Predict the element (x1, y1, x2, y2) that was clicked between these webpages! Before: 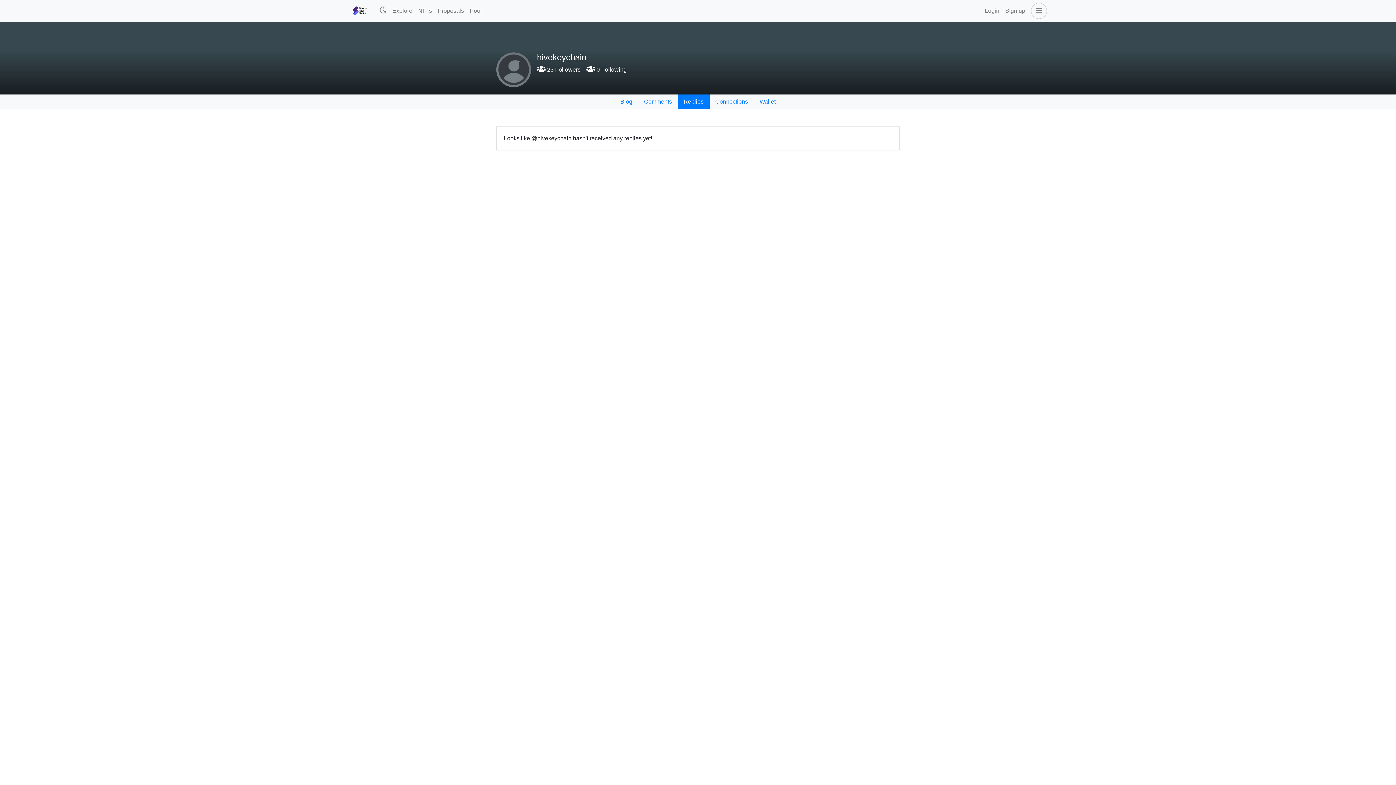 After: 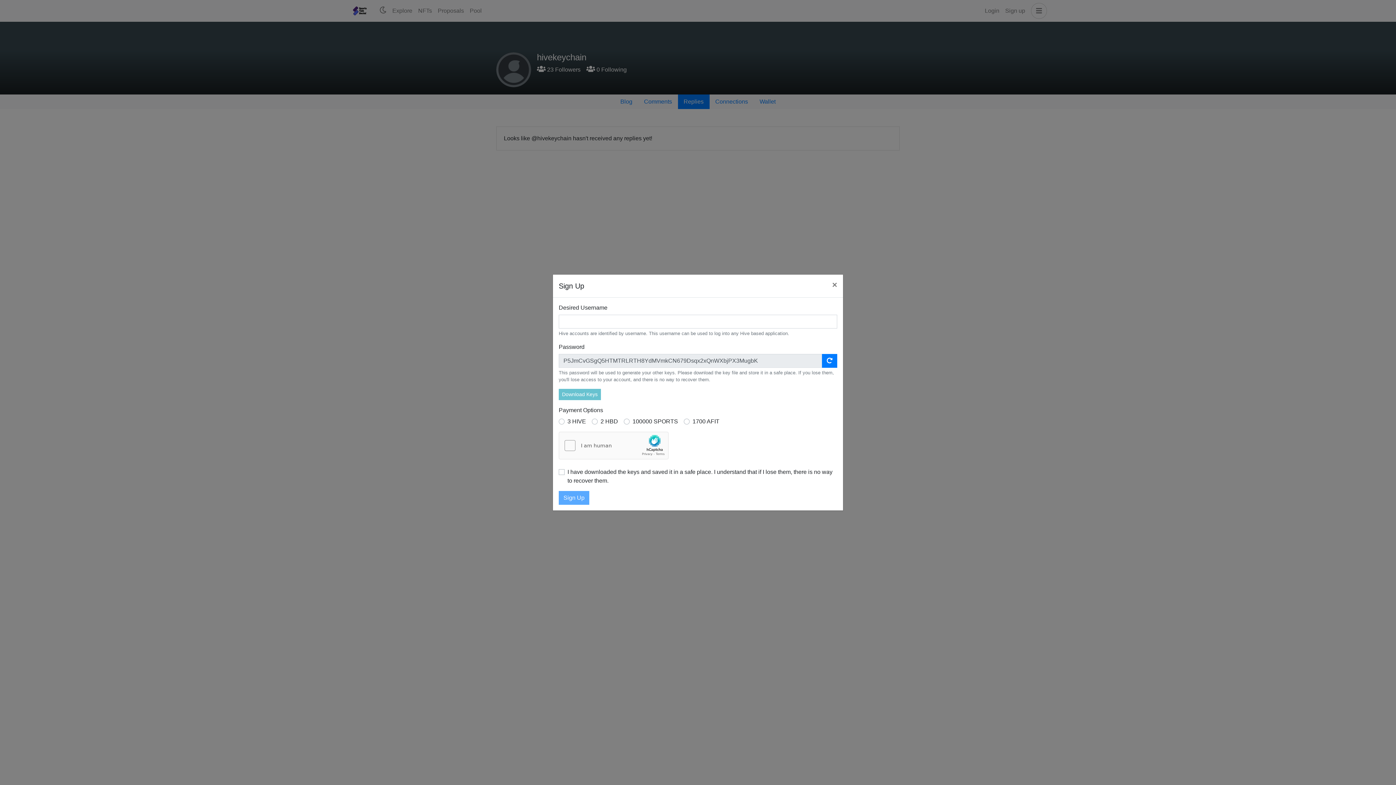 Action: bbox: (1002, 3, 1028, 18) label: Sign up